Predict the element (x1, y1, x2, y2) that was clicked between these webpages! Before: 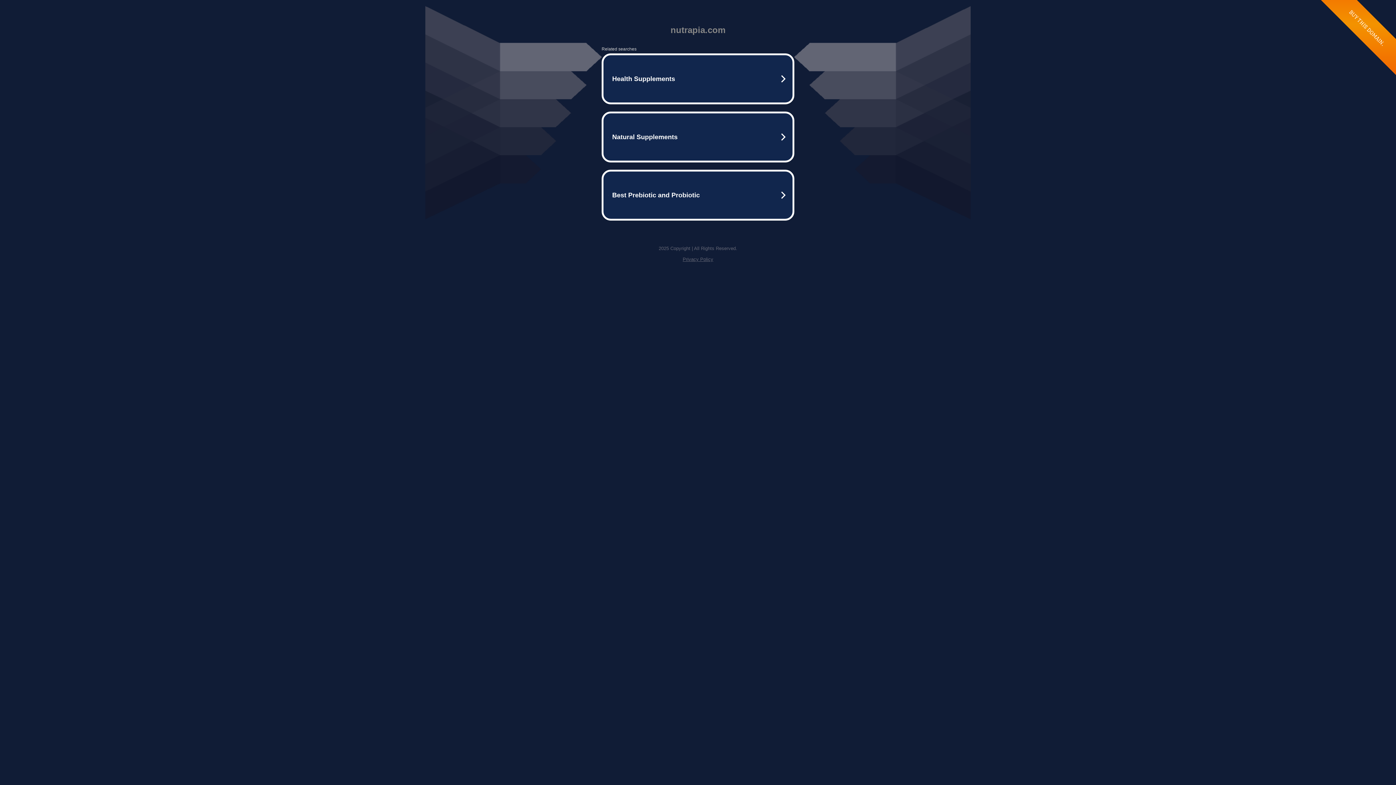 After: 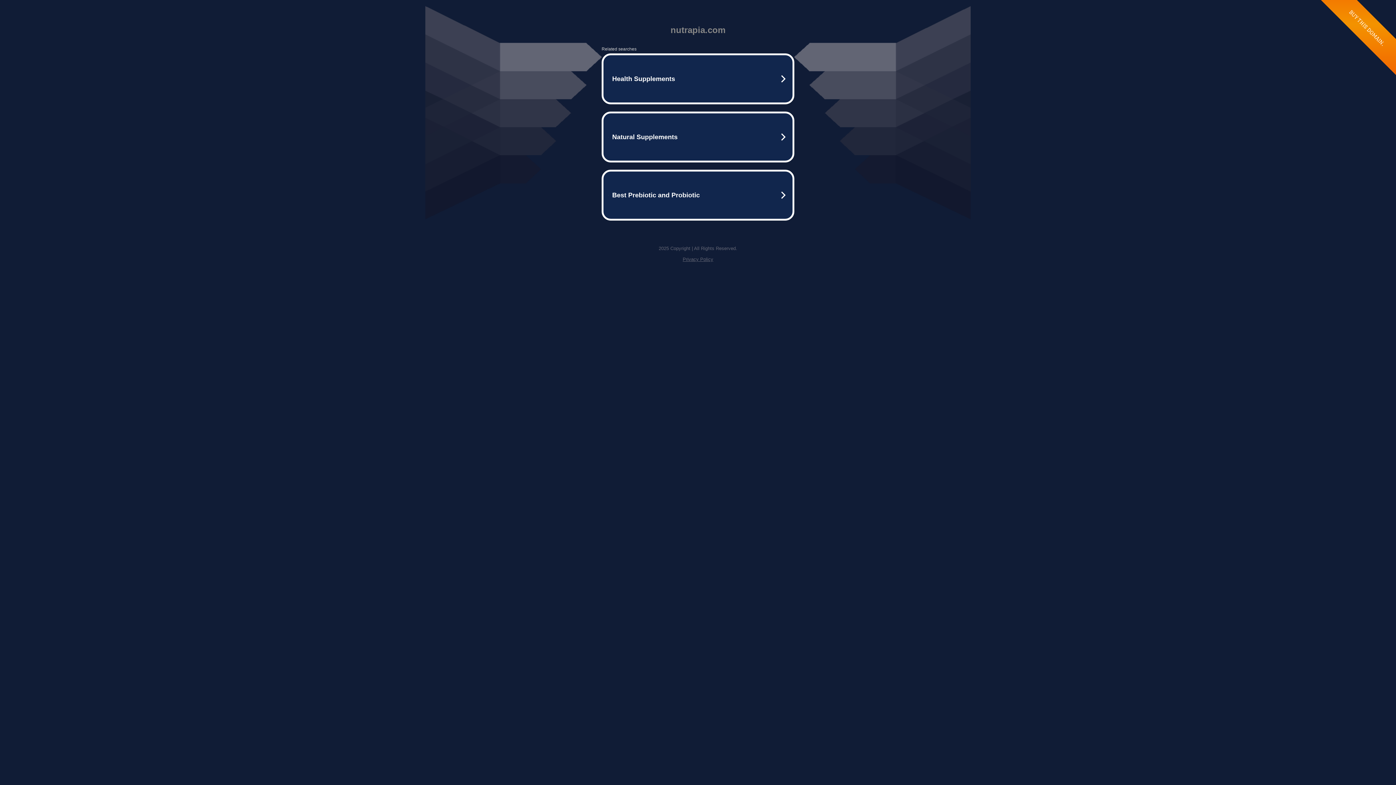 Action: bbox: (682, 256, 713, 262) label: Privacy Policy